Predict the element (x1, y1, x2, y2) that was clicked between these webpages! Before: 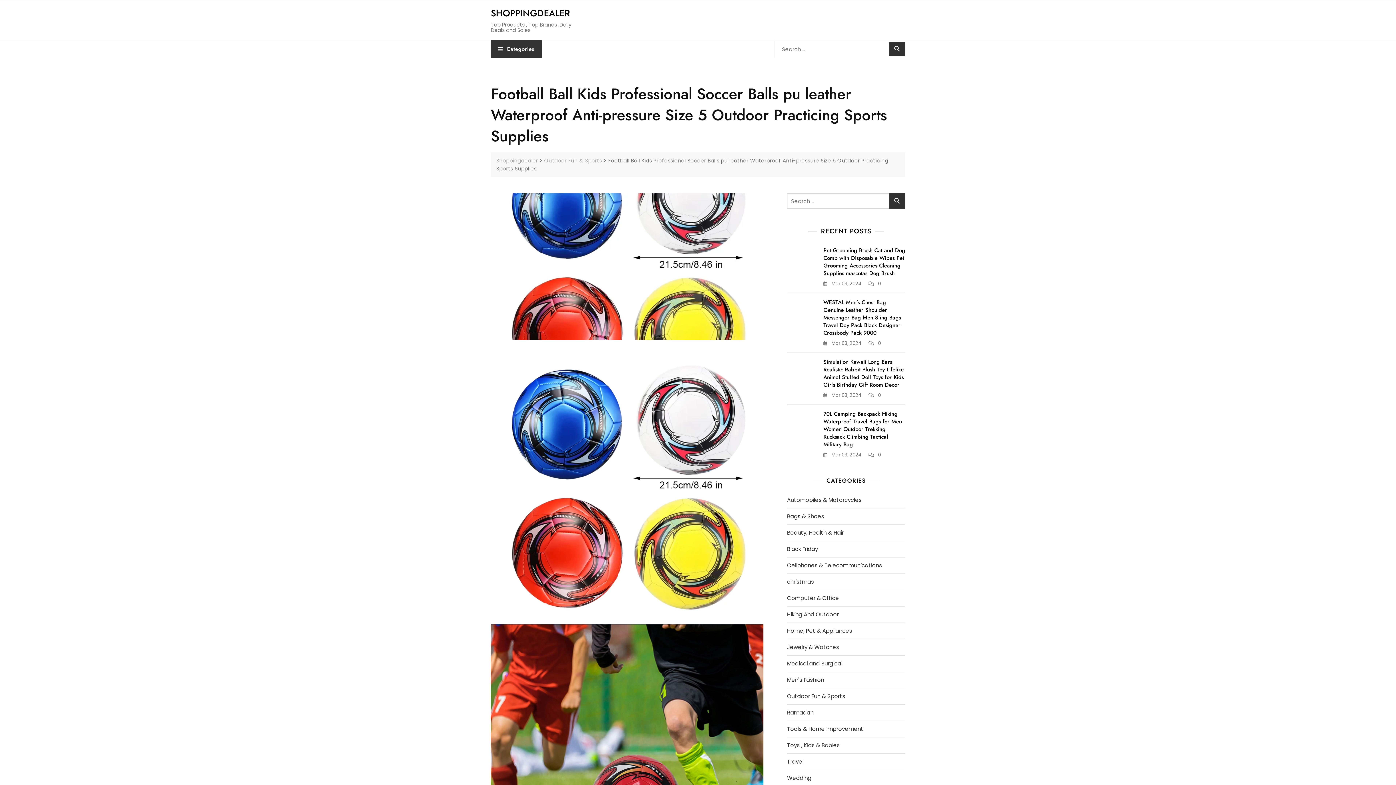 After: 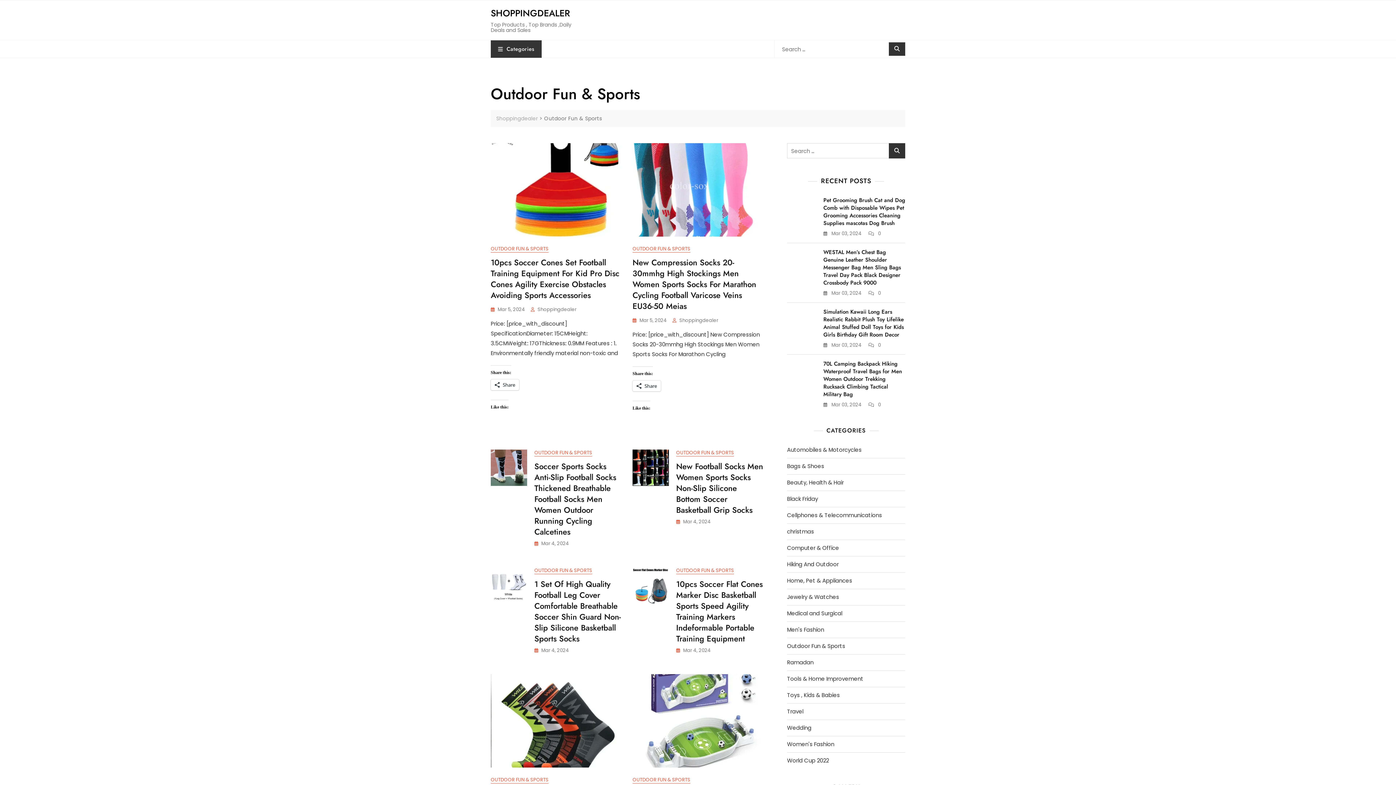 Action: label: Outdoor Fun & Sports bbox: (544, 157, 602, 164)